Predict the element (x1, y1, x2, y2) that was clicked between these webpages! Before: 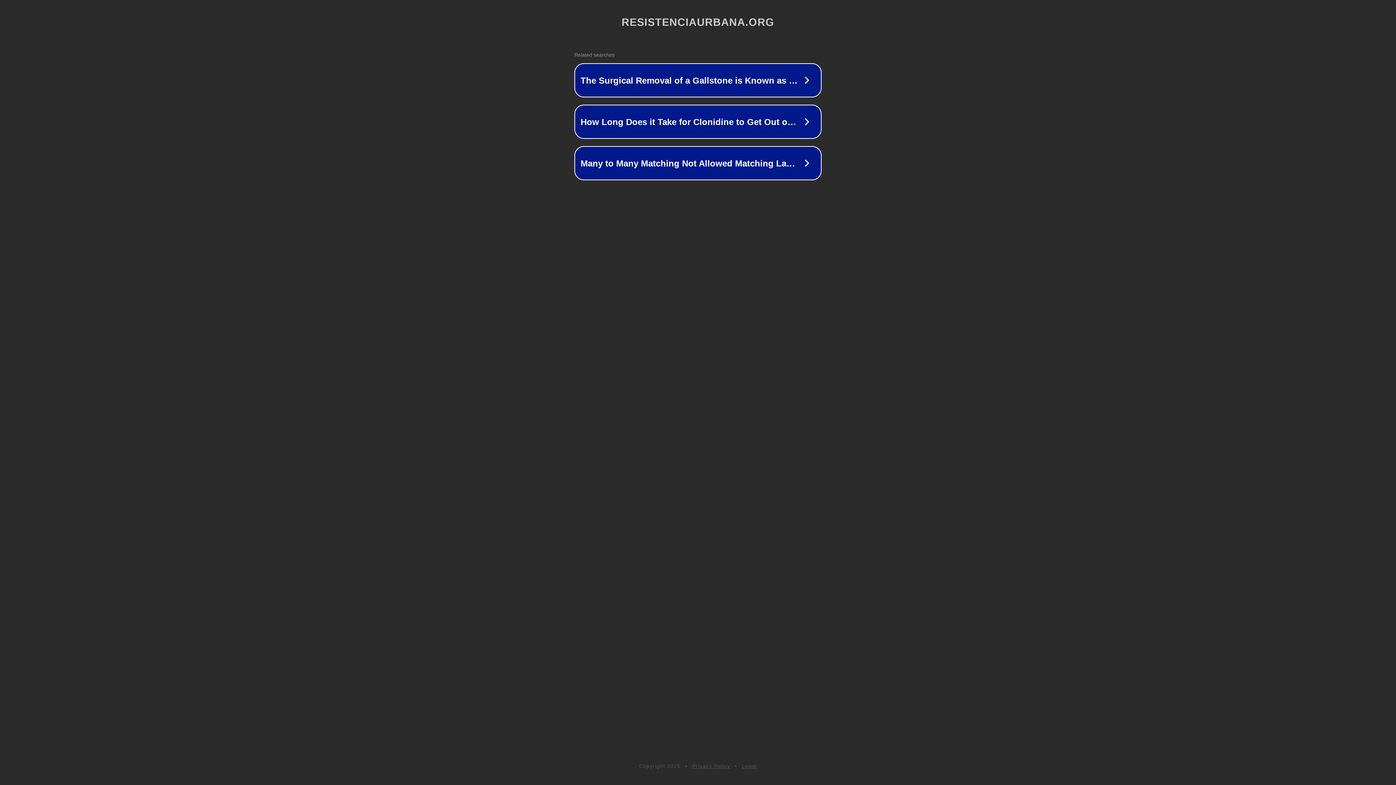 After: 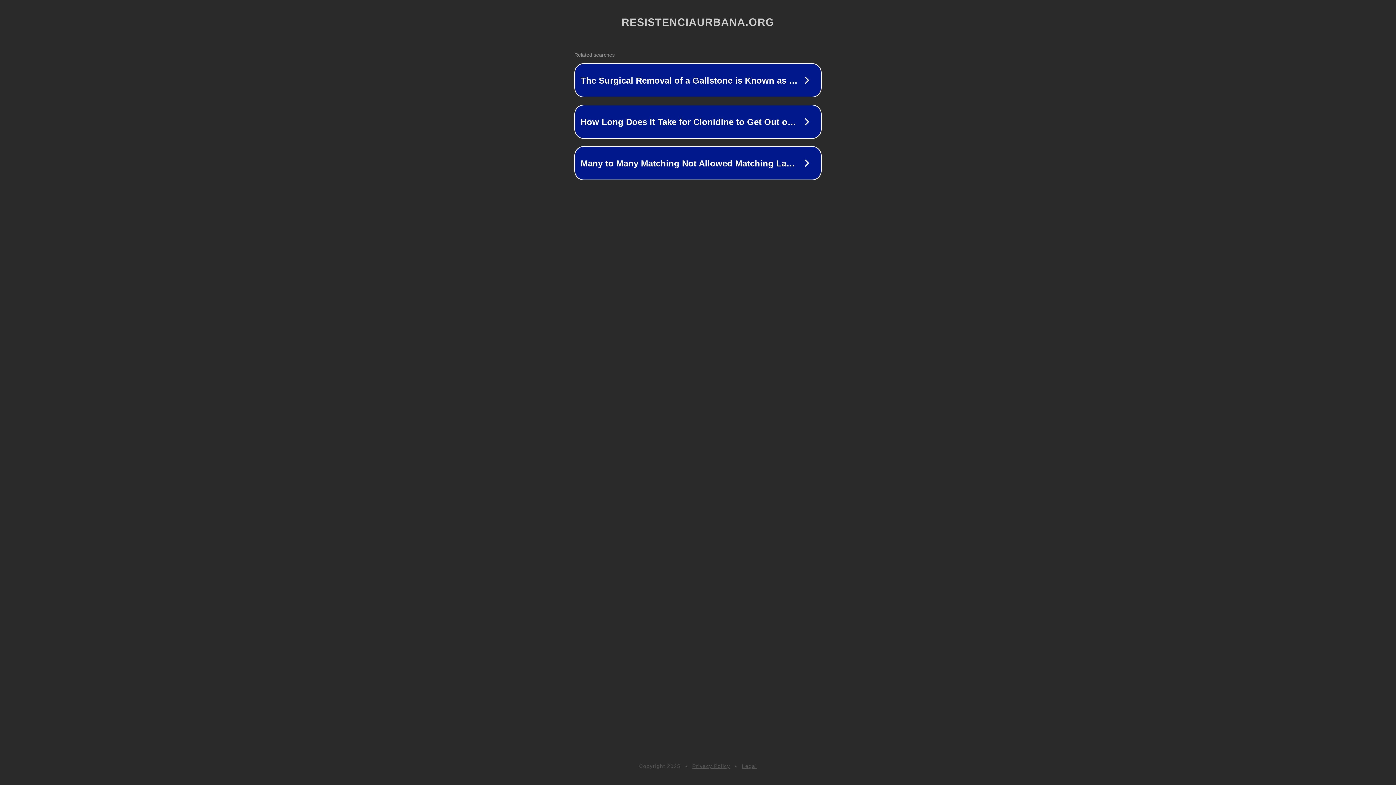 Action: bbox: (692, 763, 730, 769) label: Privacy Policy